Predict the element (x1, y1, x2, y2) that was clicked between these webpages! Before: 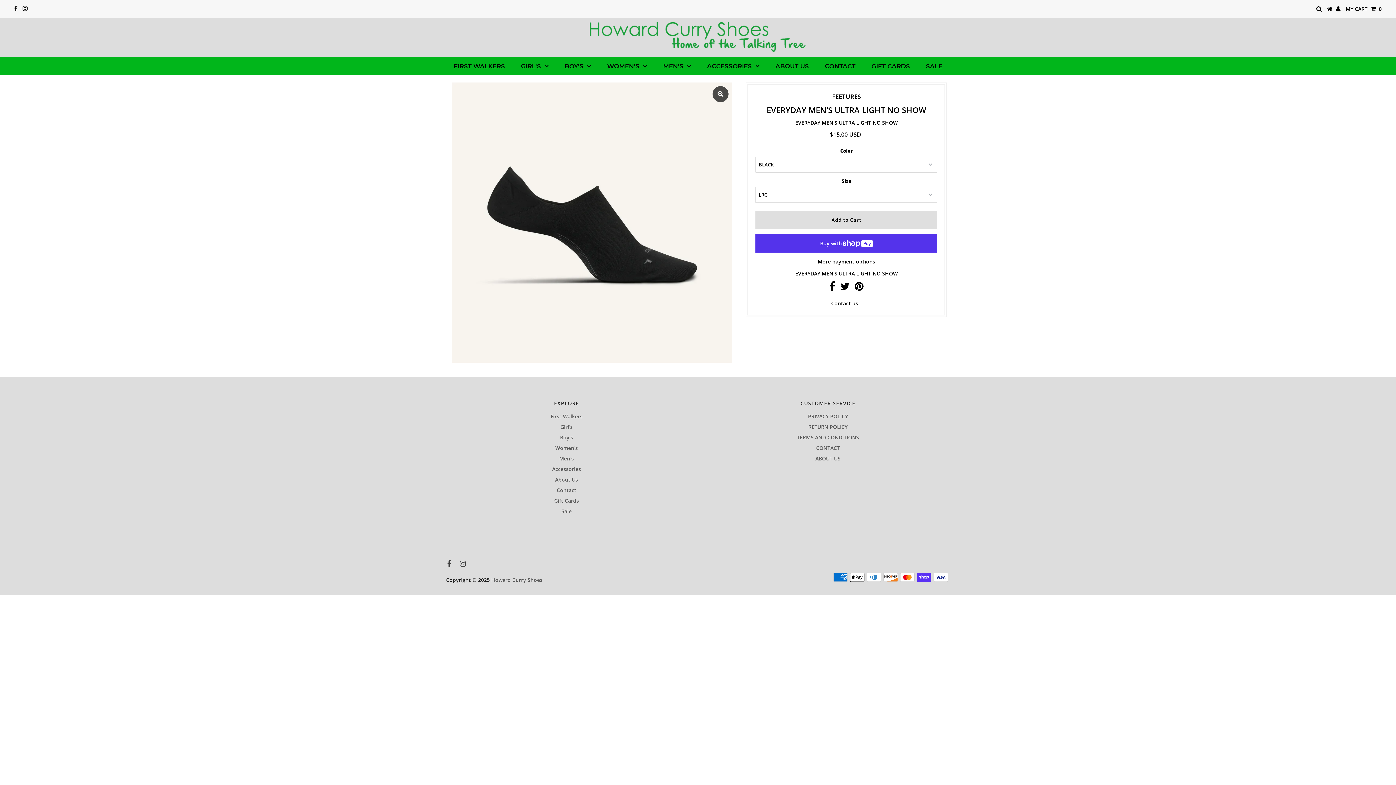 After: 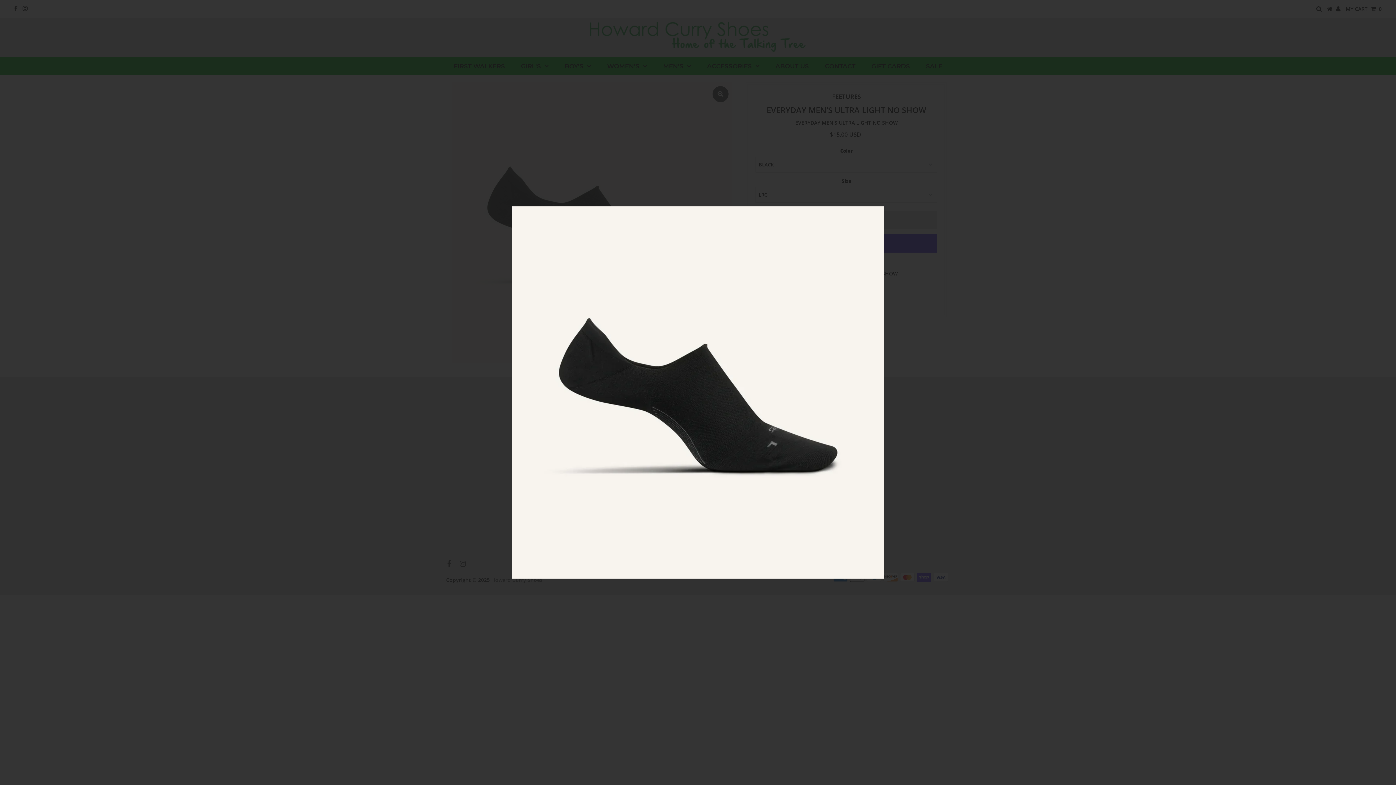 Action: bbox: (712, 86, 728, 102)